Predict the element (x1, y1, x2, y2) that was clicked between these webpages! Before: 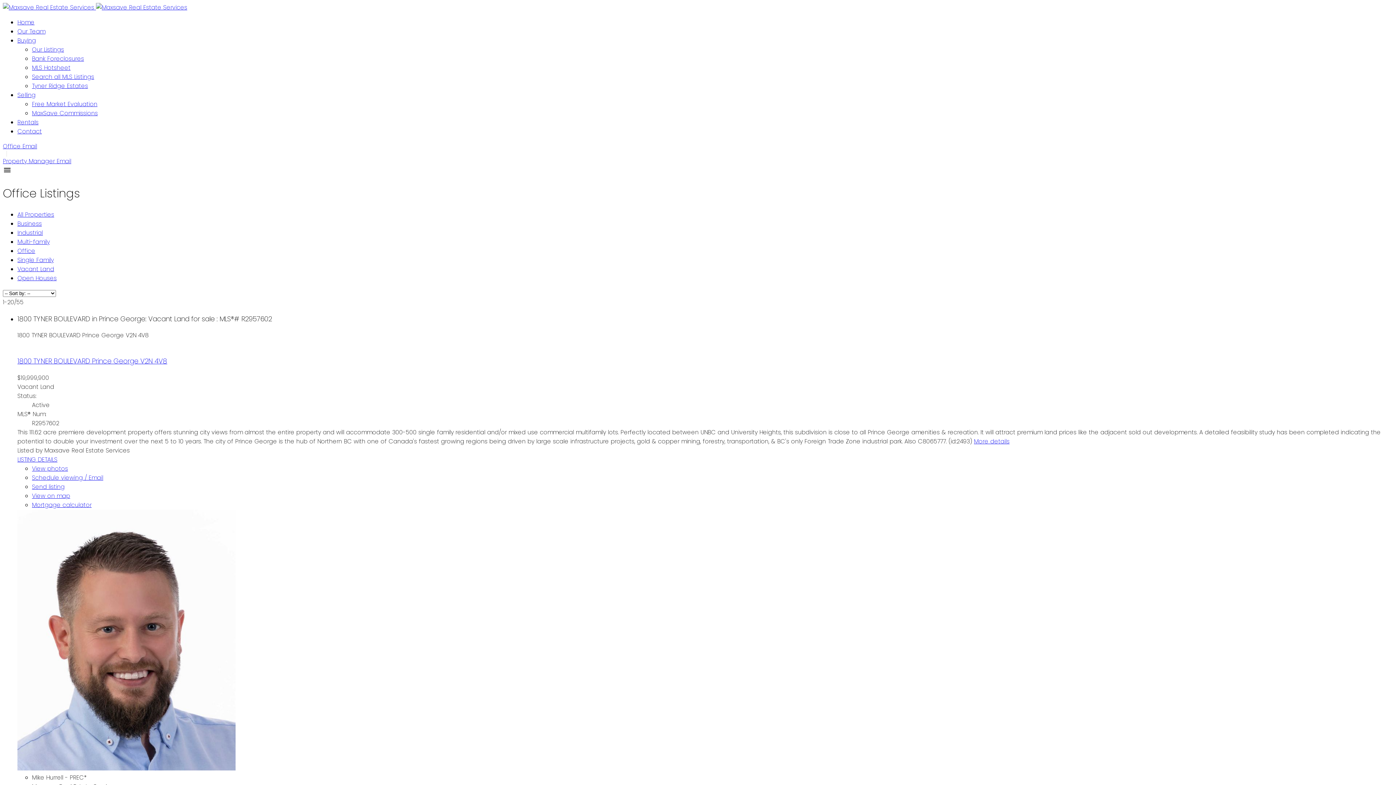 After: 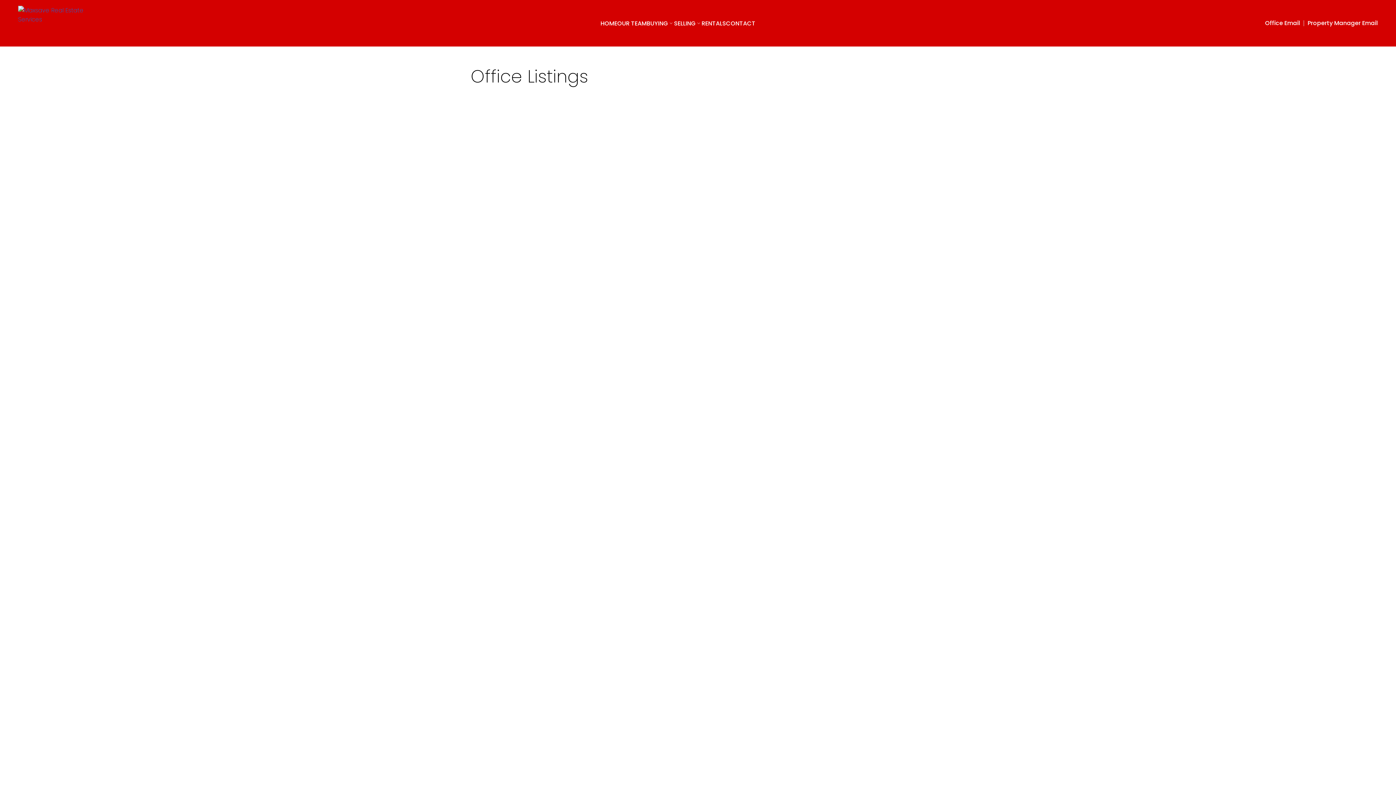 Action: label: 1800 TYNER BOULEVARD Prince George V2N 4V8 bbox: (17, 356, 167, 366)